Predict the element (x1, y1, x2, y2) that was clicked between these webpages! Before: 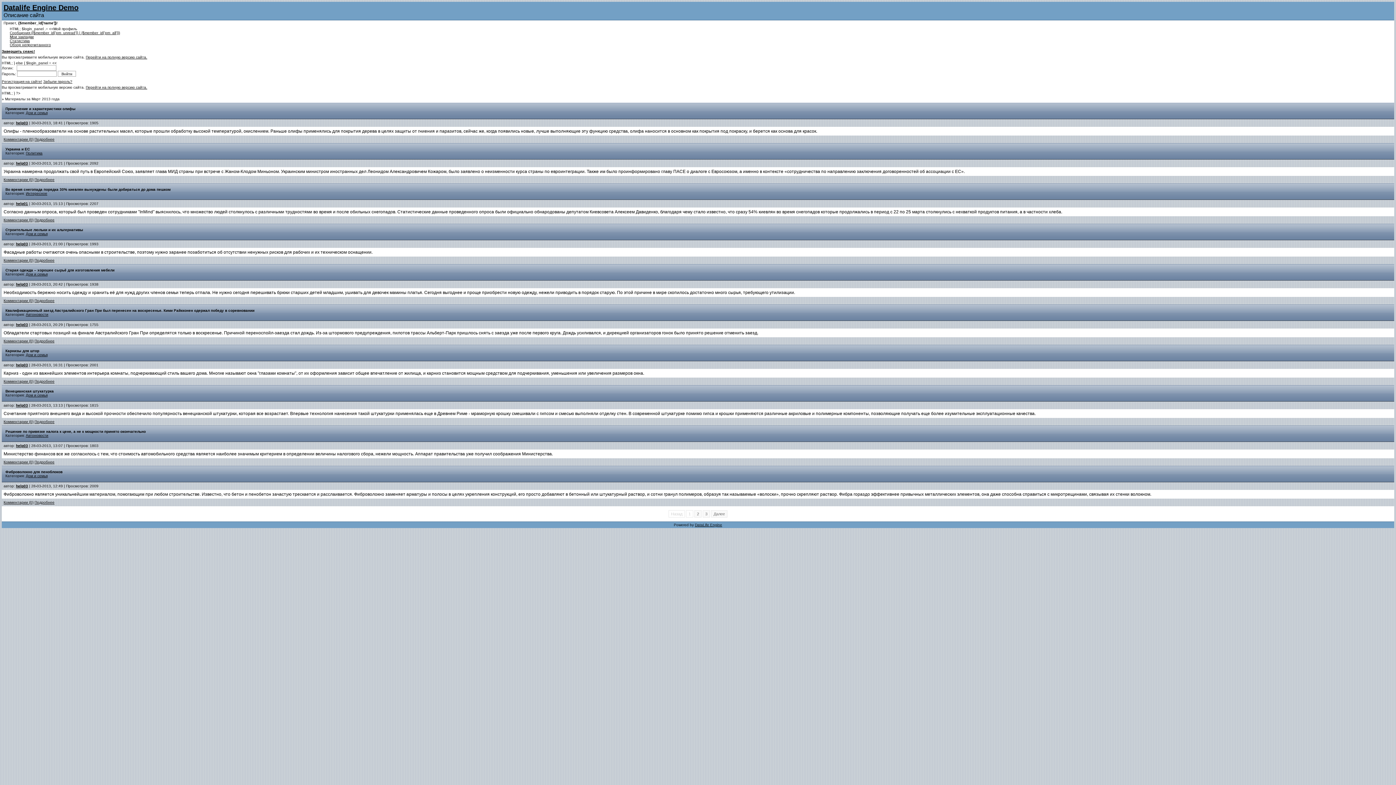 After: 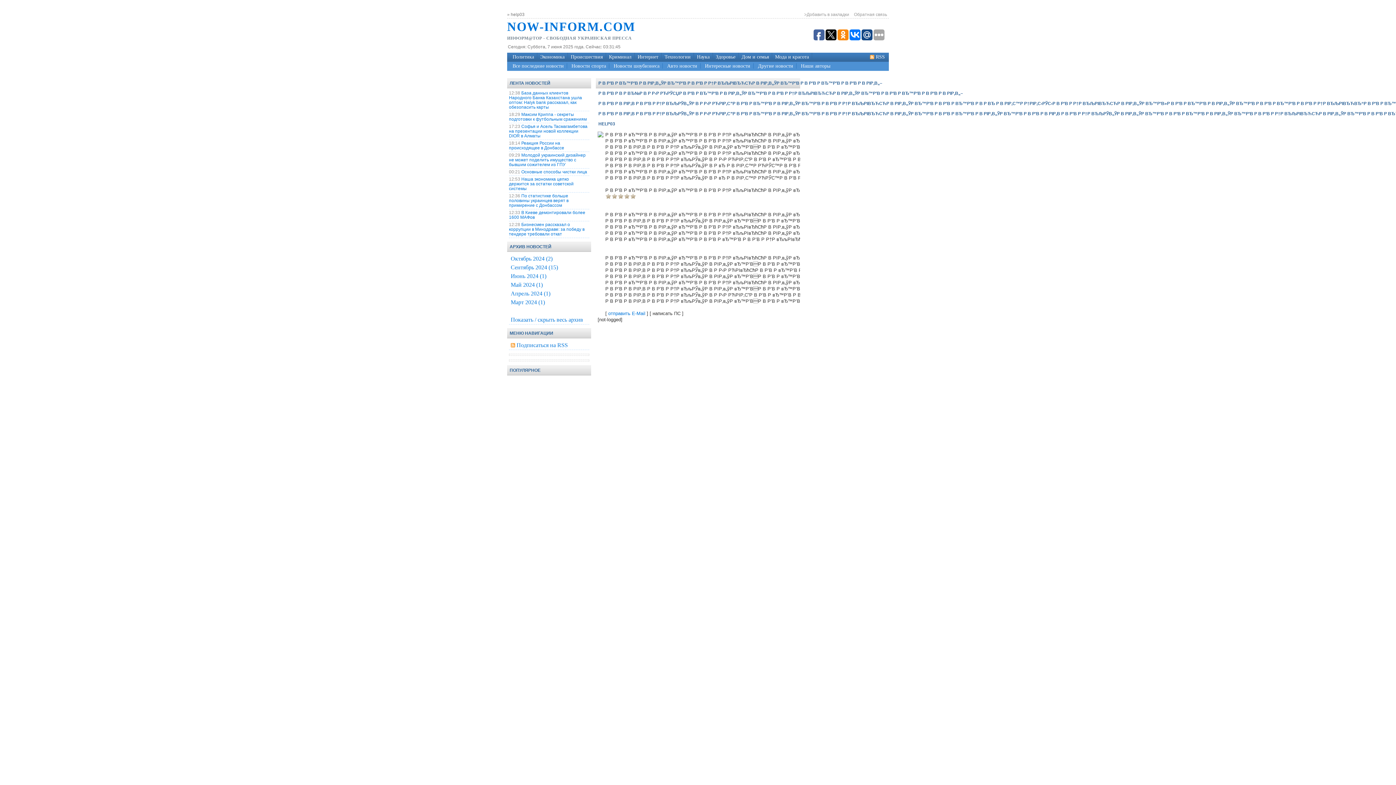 Action: label: help03 bbox: (16, 403, 28, 407)